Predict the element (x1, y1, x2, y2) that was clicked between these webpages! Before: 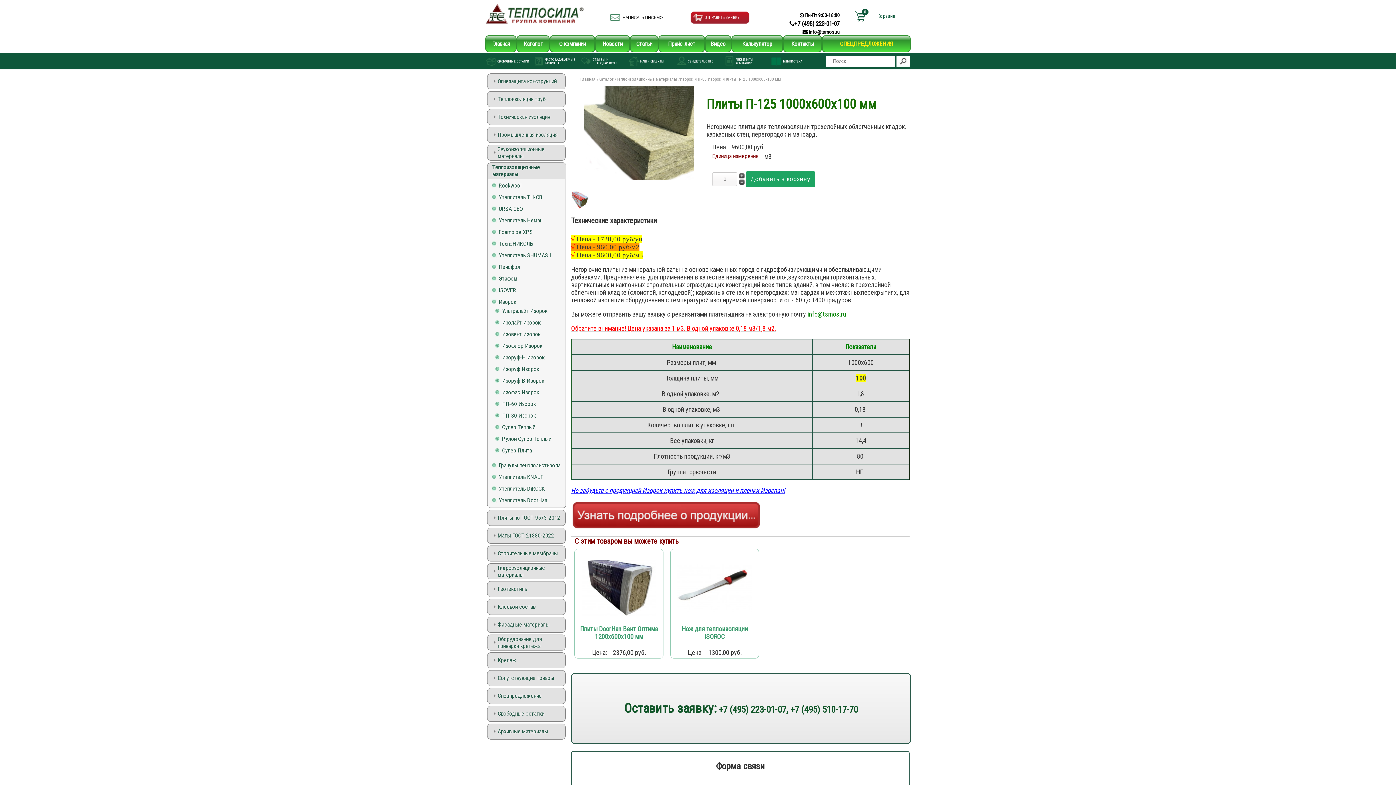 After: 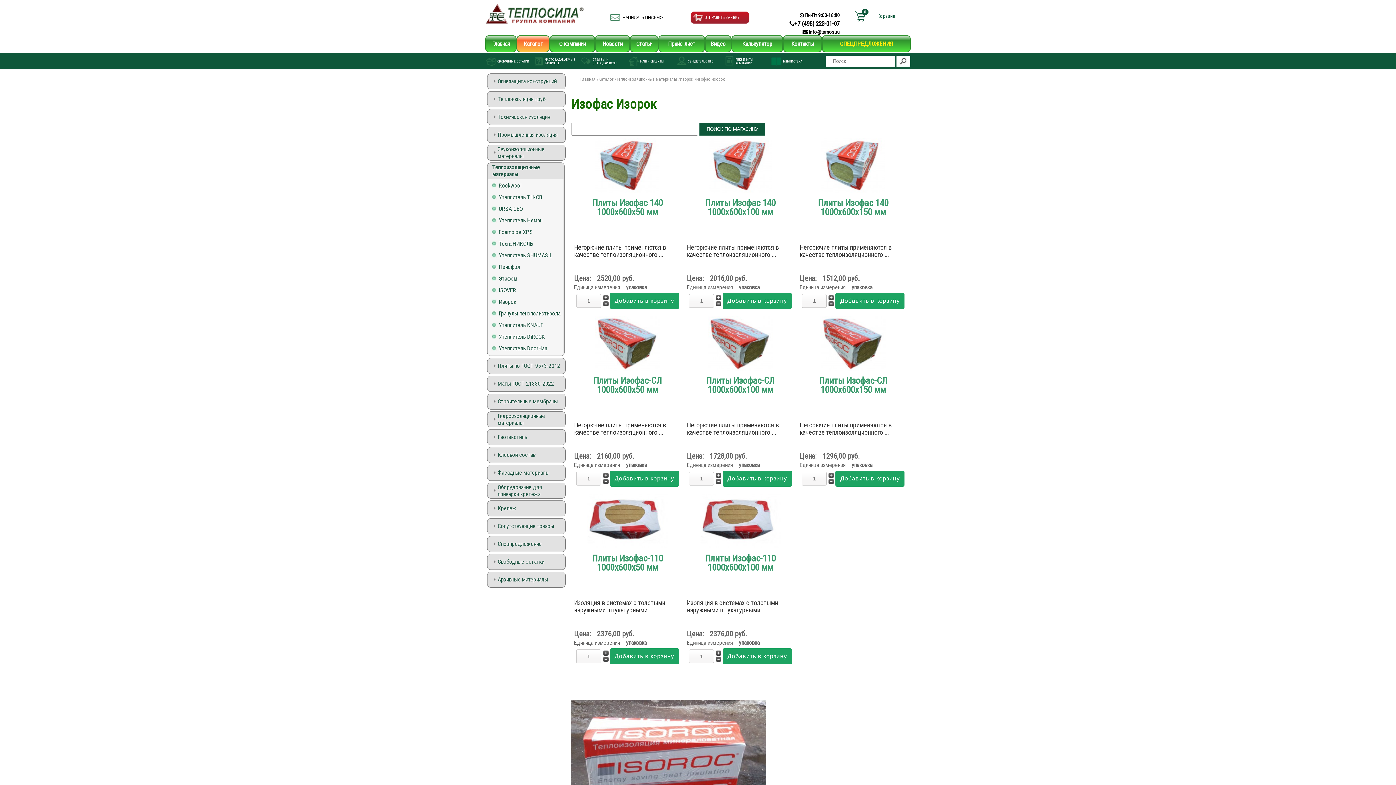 Action: bbox: (494, 389, 539, 396) label: Изофас Изорок